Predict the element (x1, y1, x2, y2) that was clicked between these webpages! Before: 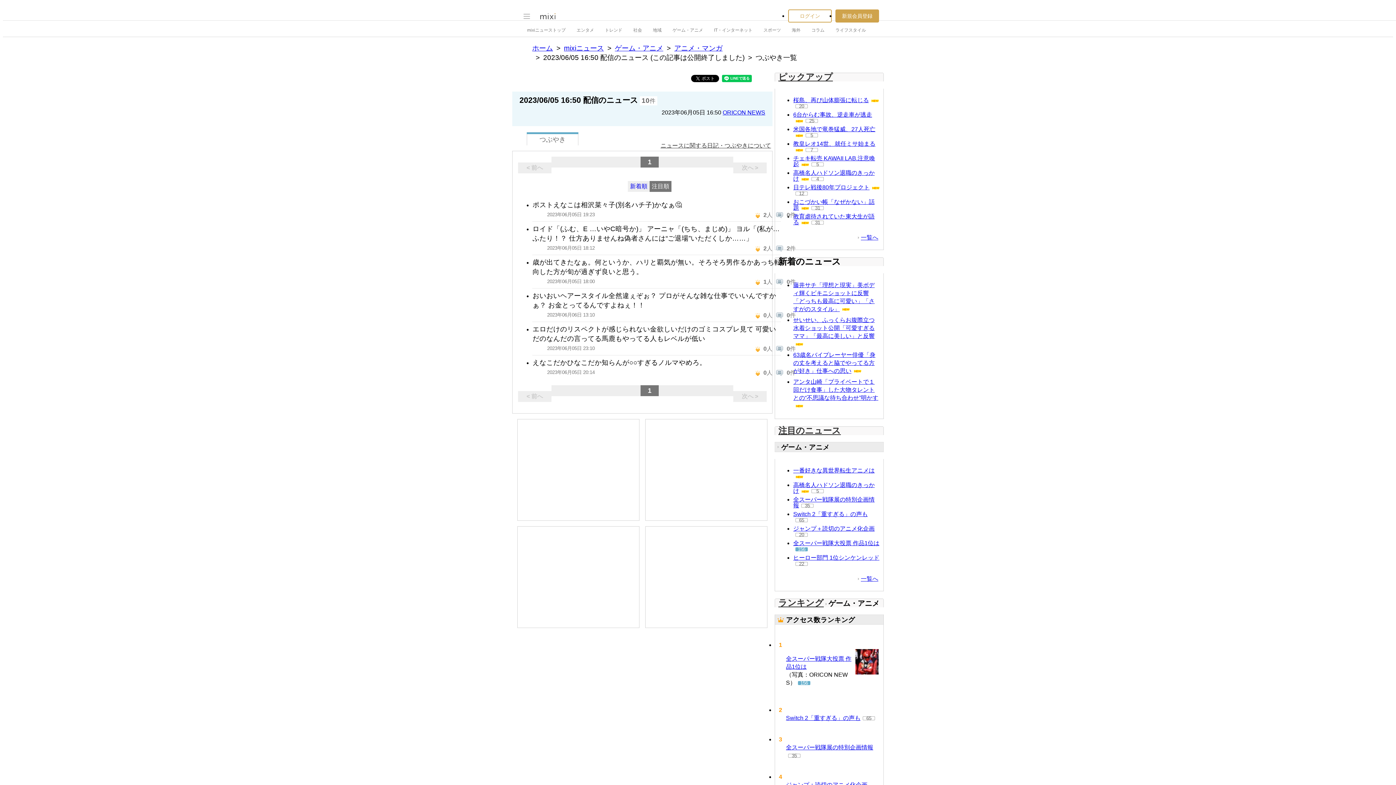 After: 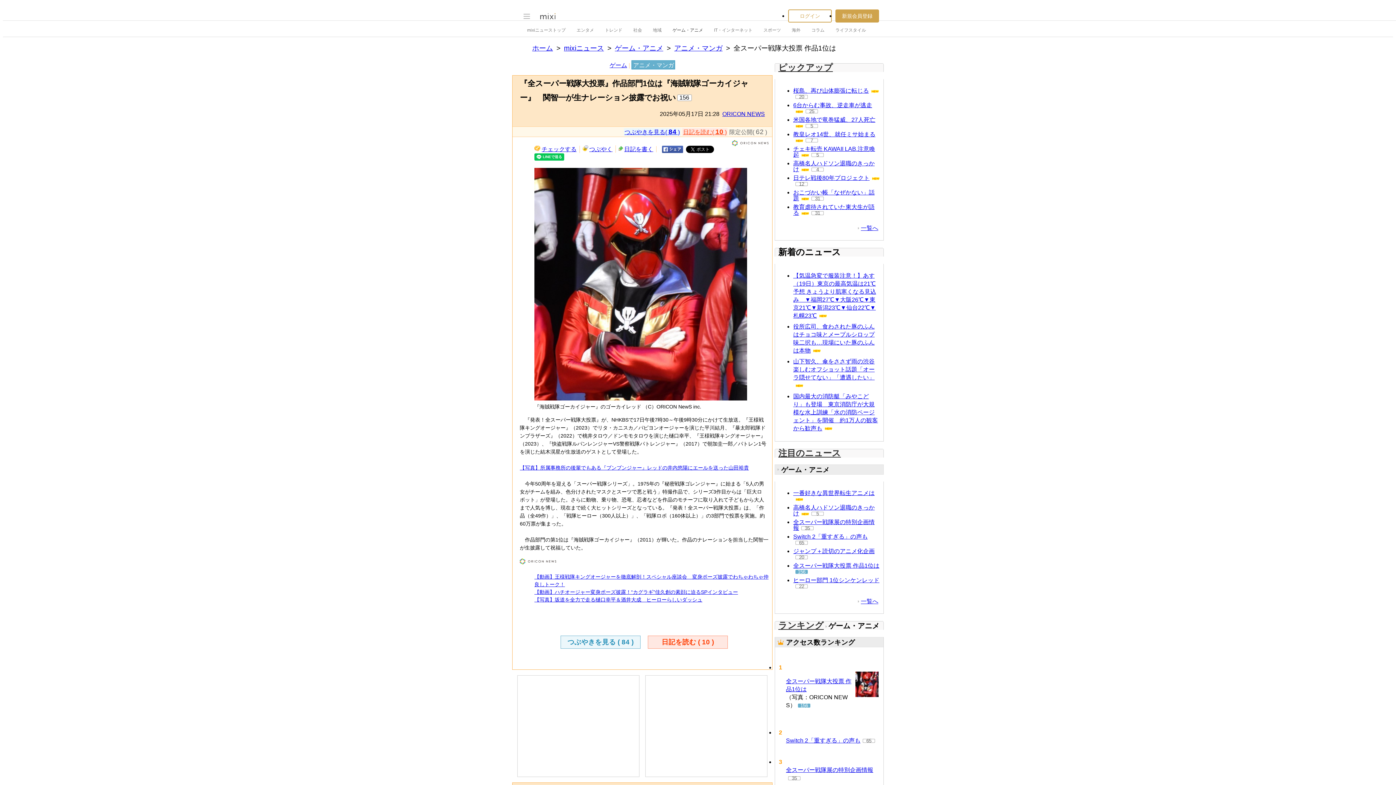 Action: bbox: (786, 655, 852, 671) label: 全スーパー戦隊大投票 作品1位は